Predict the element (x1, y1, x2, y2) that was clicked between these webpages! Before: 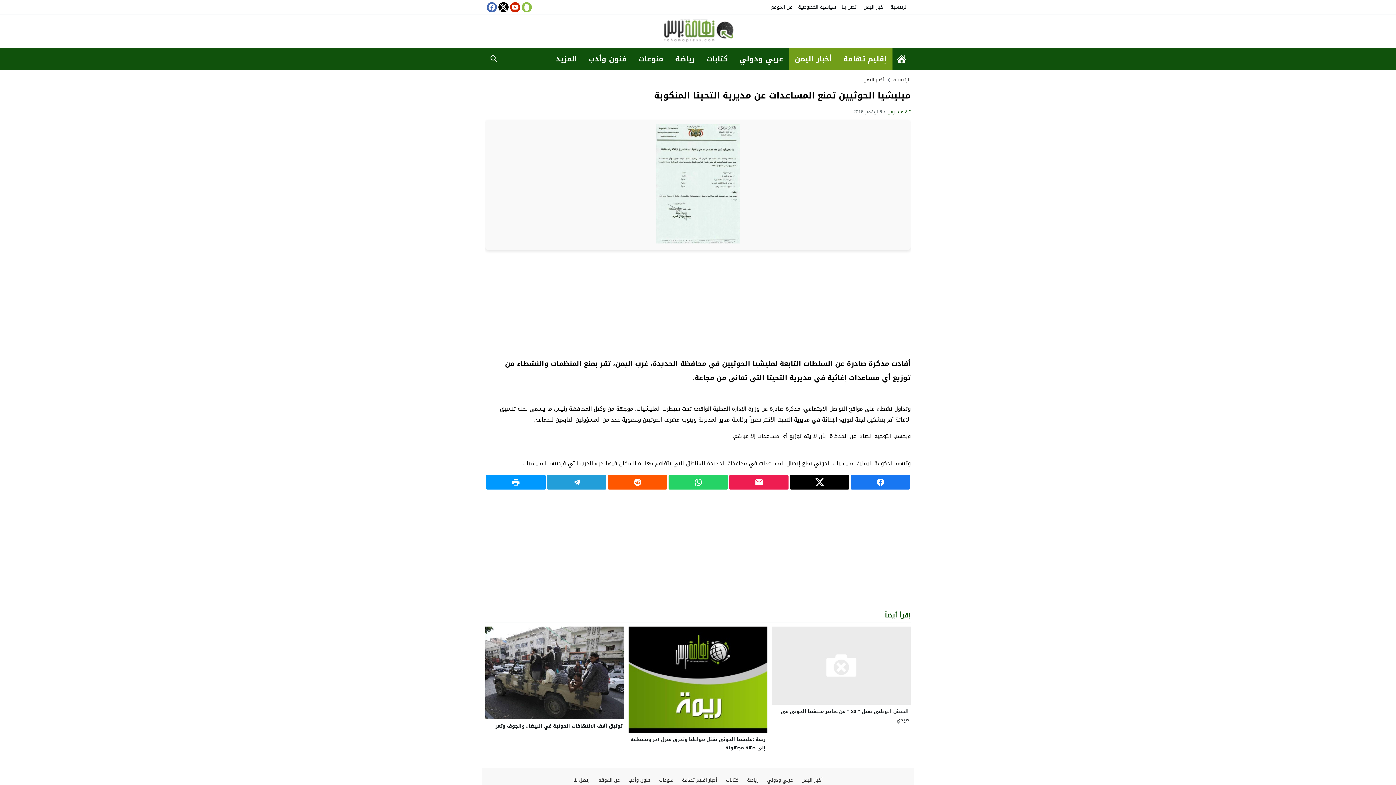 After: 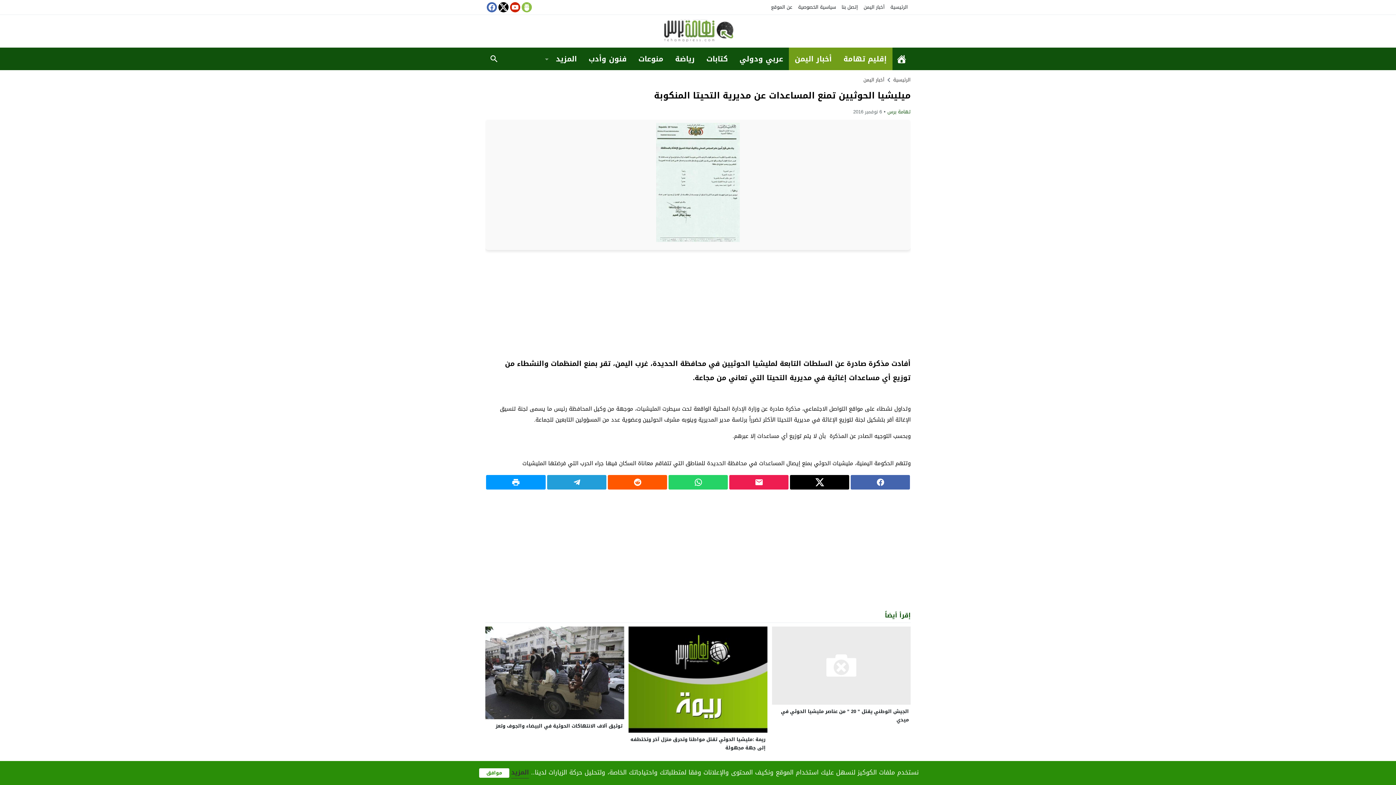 Action: bbox: (852, 478, 908, 486)